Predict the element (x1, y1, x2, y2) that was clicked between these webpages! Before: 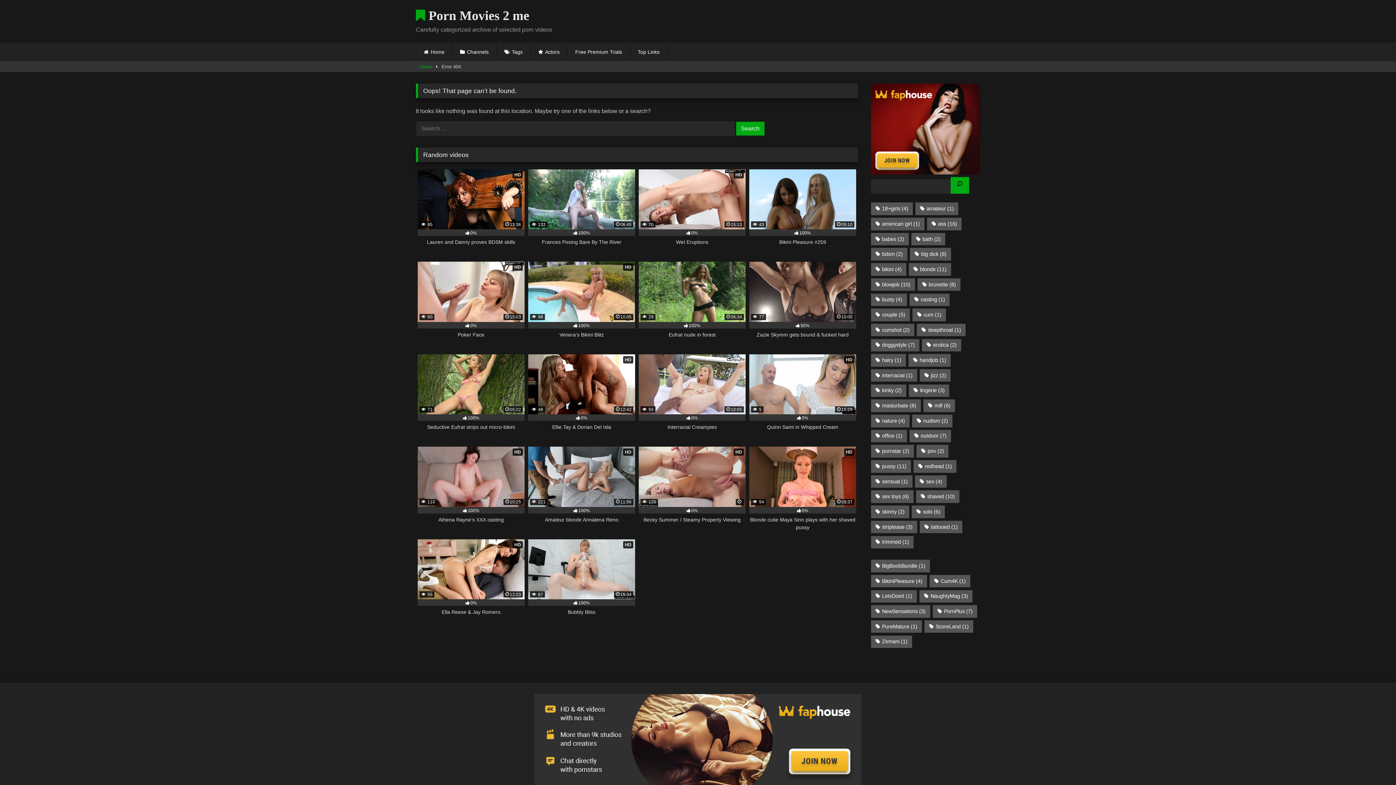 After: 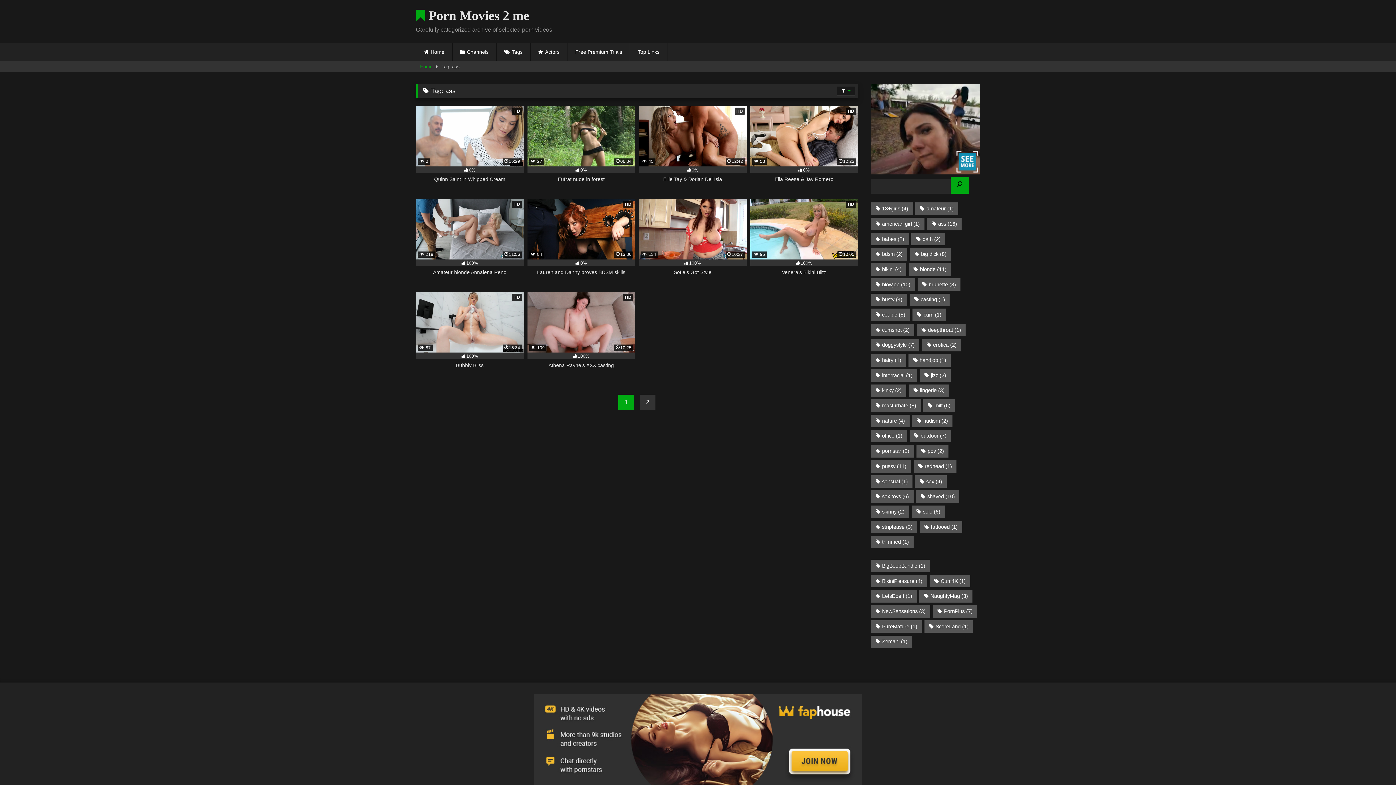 Action: label: ass (16 items) bbox: (927, 217, 961, 230)